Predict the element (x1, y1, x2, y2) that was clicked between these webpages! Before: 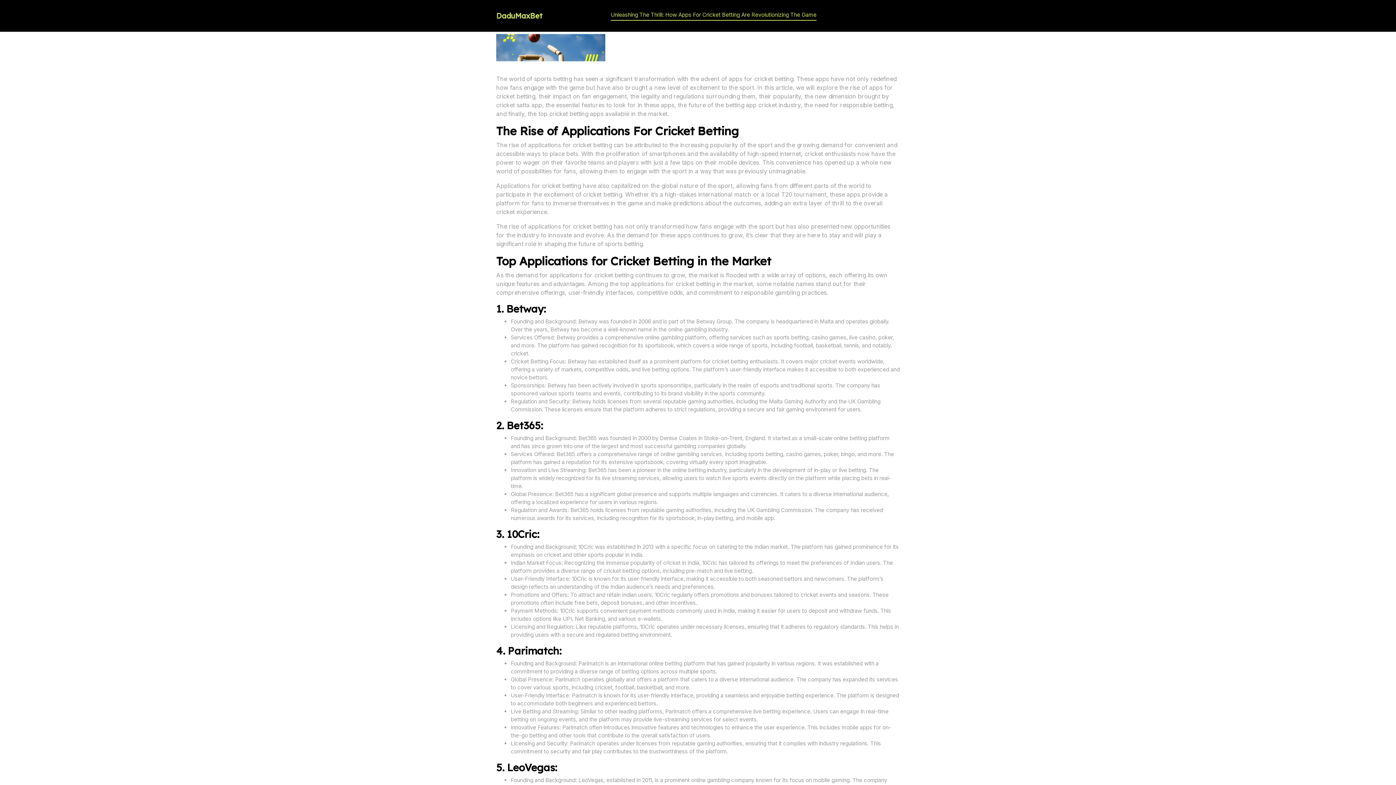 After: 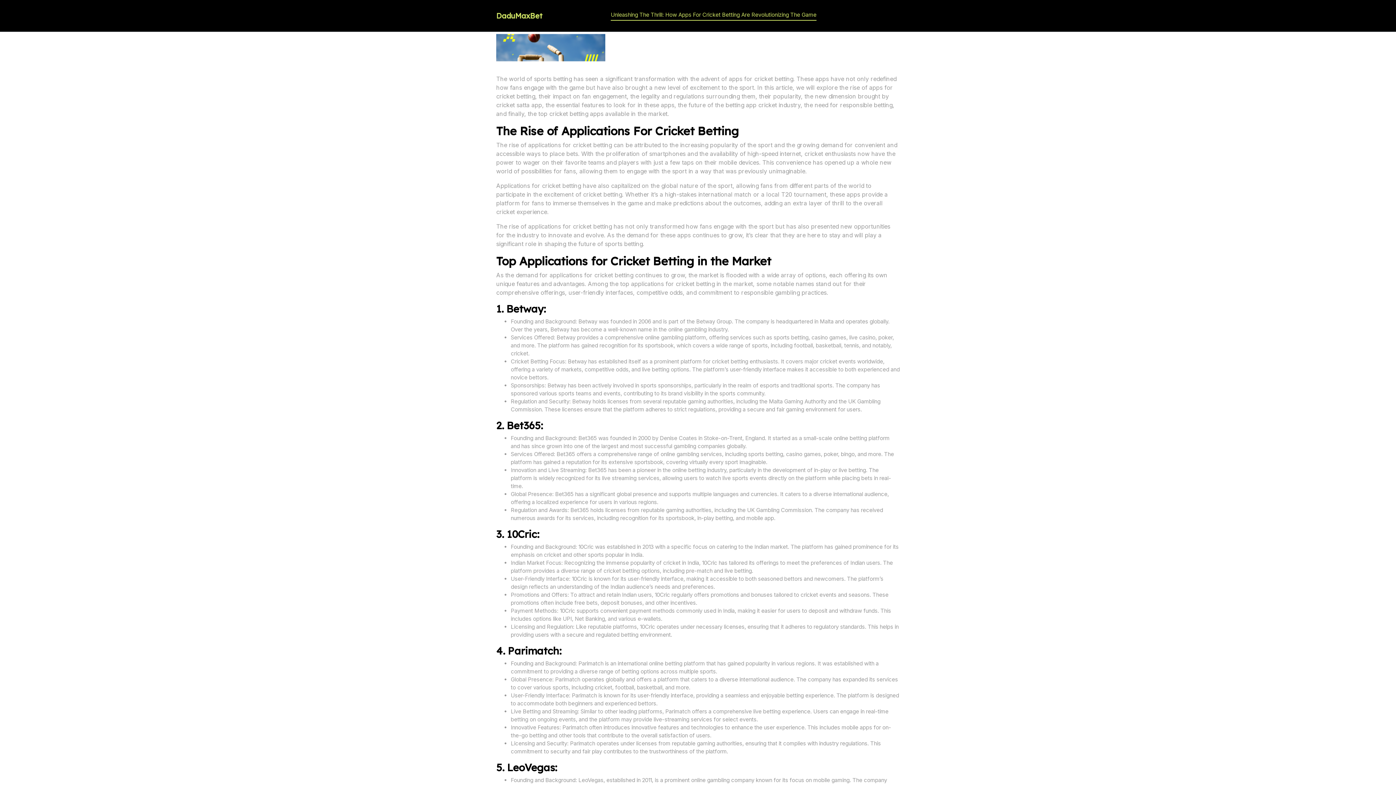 Action: bbox: (496, 11, 542, 20) label: DaduMaxBet